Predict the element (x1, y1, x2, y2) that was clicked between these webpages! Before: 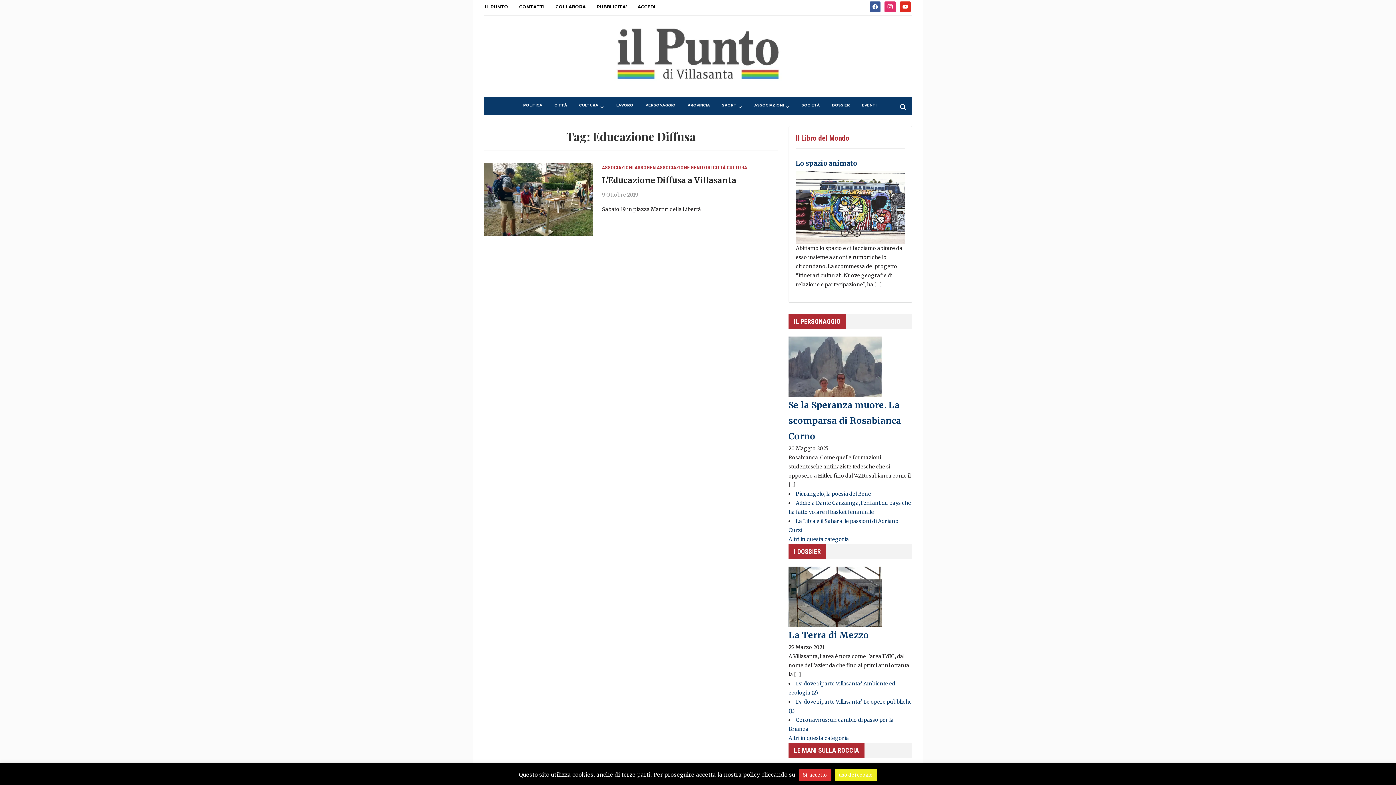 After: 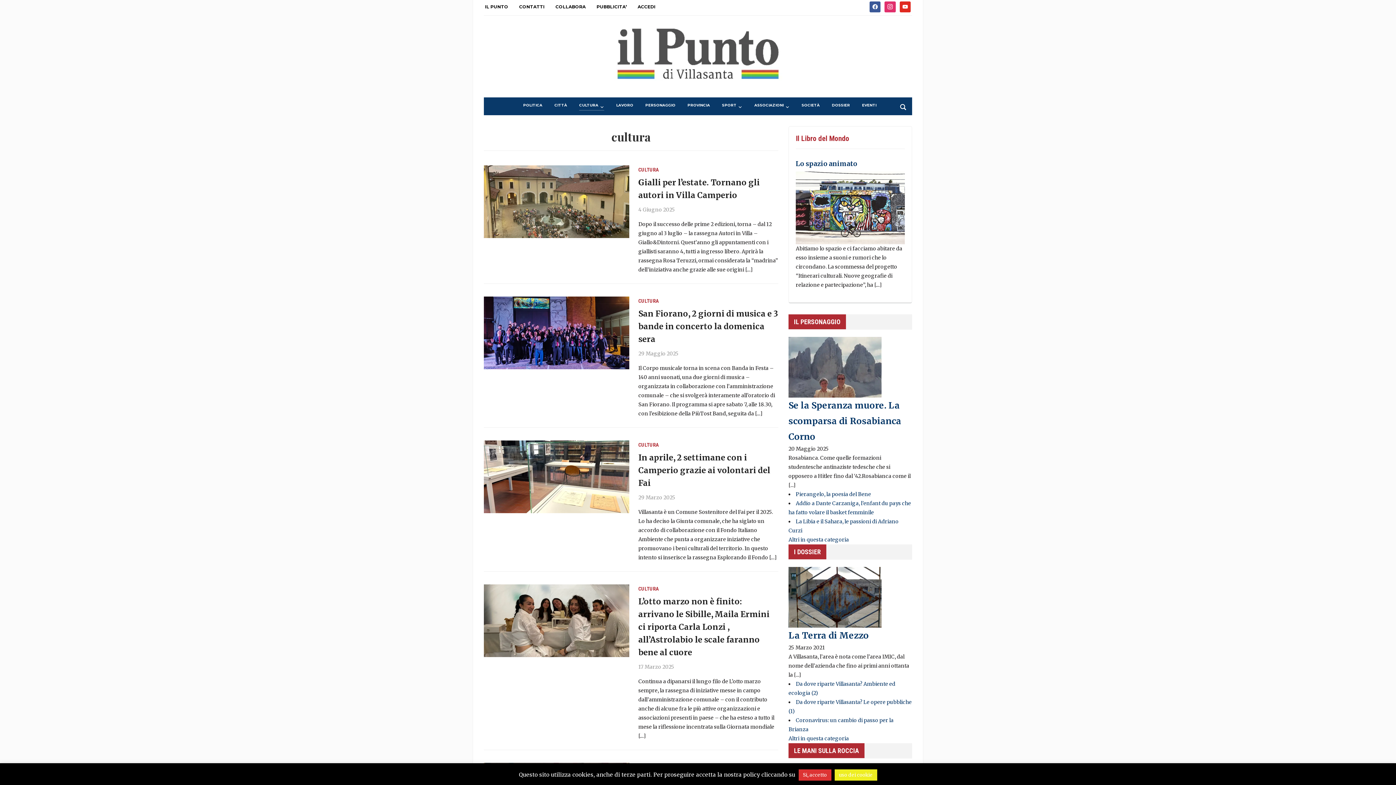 Action: bbox: (579, 102, 604, 110) label: CULTURA